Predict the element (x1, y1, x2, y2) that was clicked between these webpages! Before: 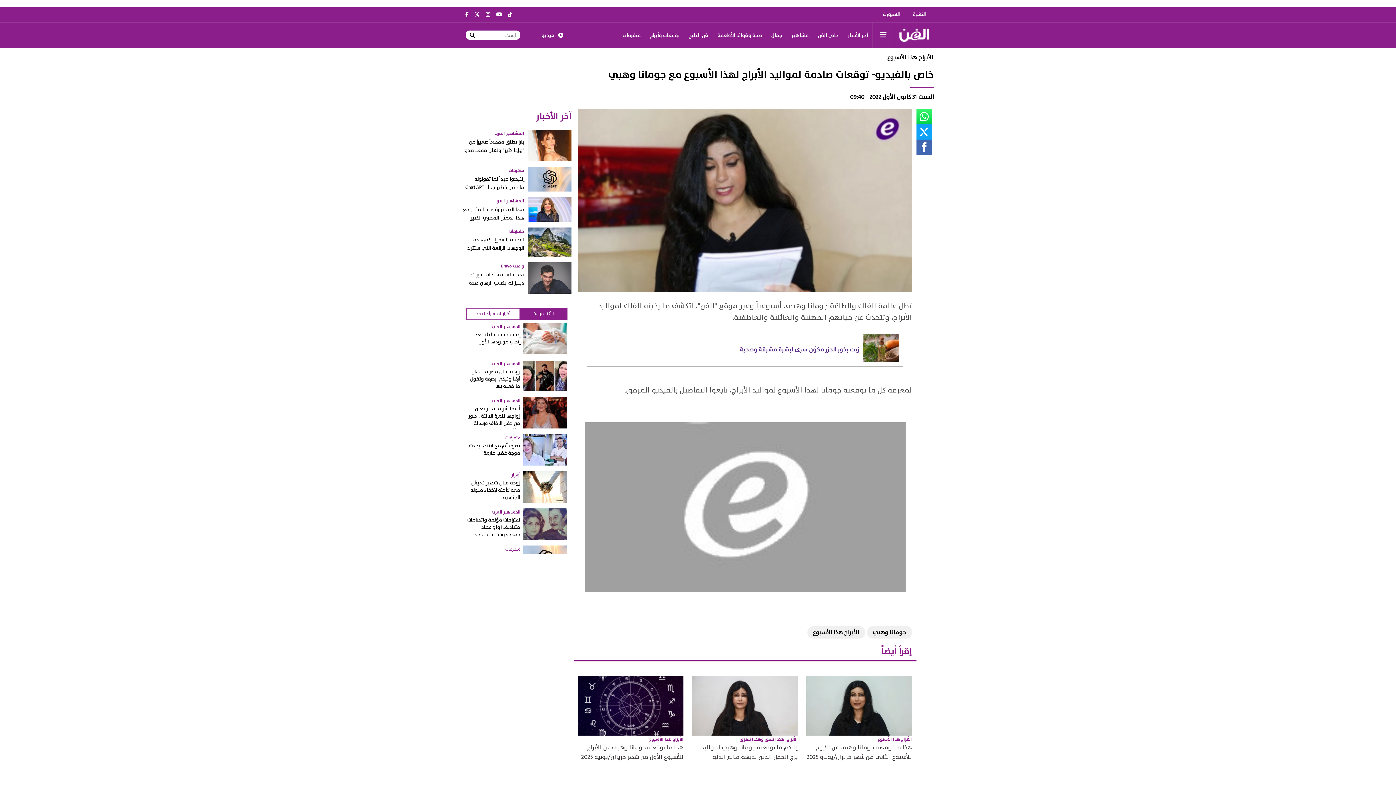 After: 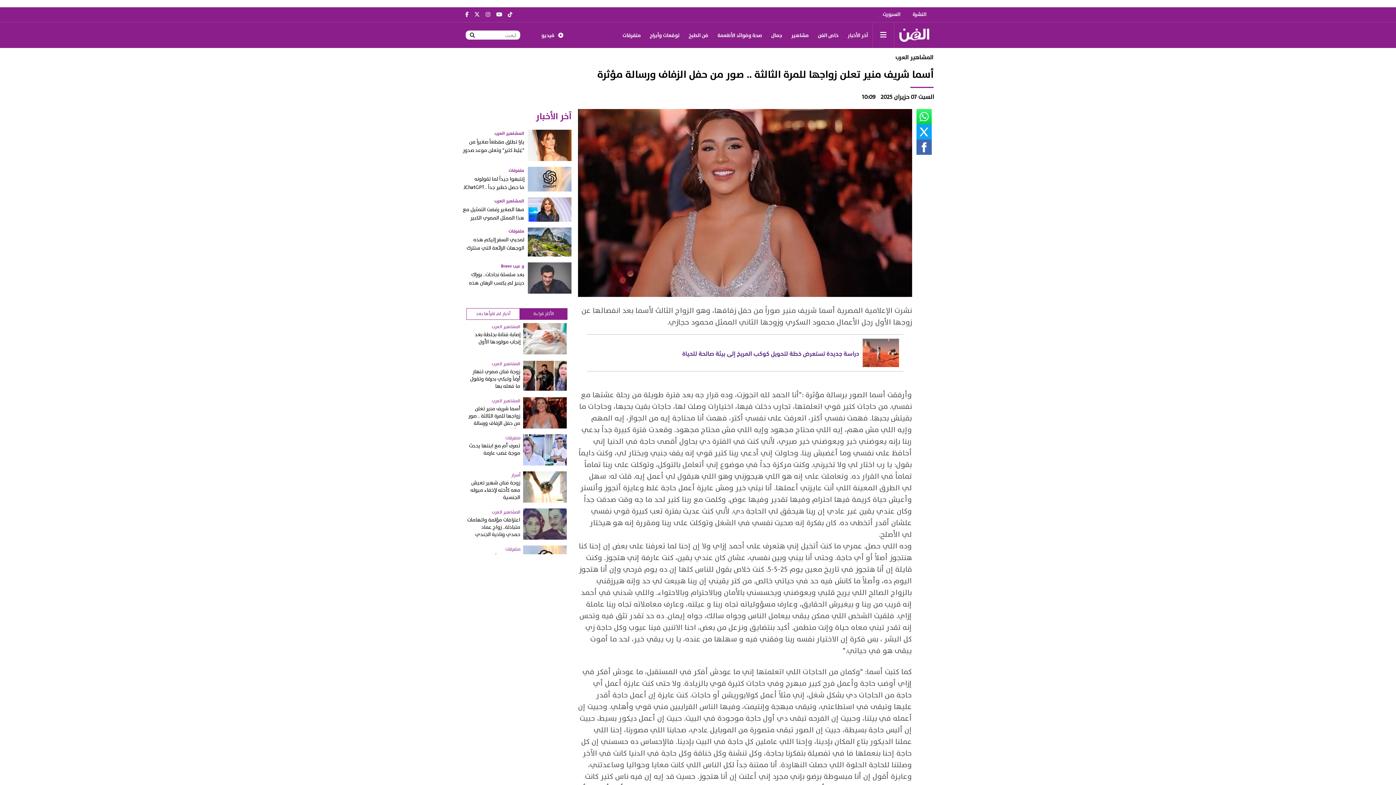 Action: bbox: (467, 397, 566, 428) label: المشاهير العرب
أسما شريف منير تعلن زواجها للمرة الثالثة .. صور من حفل الزفاف ورسالة مؤثرة